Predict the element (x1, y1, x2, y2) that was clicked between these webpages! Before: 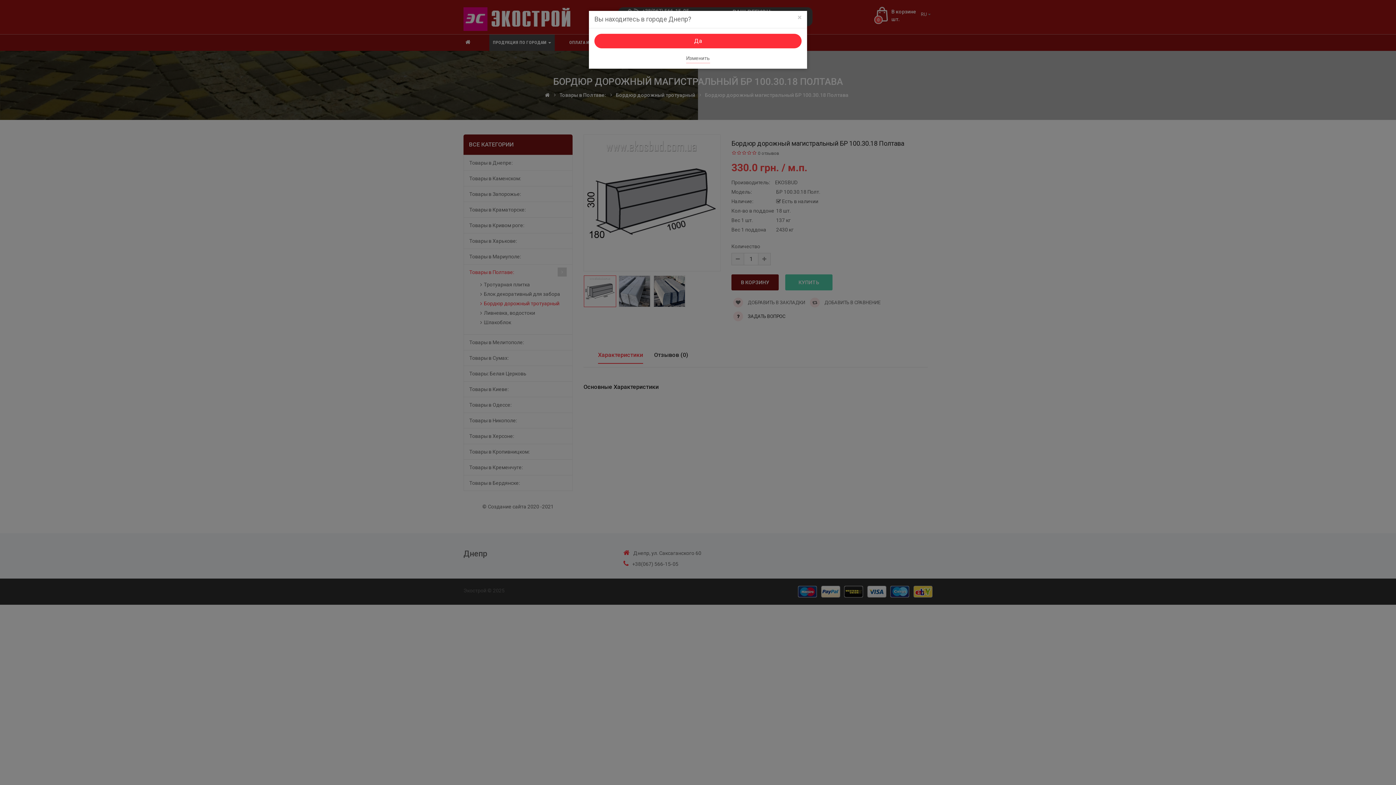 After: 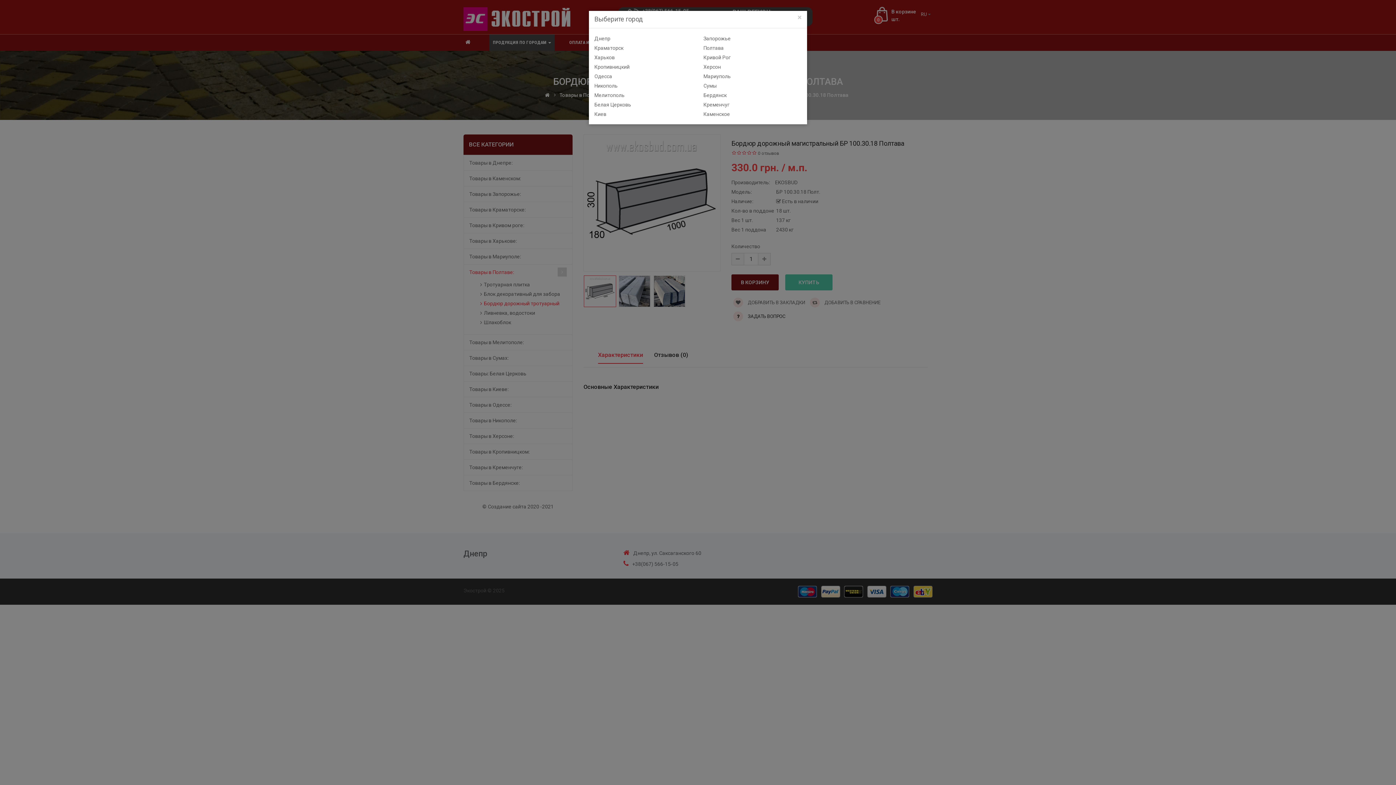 Action: bbox: (686, 53, 710, 63) label: Изменить